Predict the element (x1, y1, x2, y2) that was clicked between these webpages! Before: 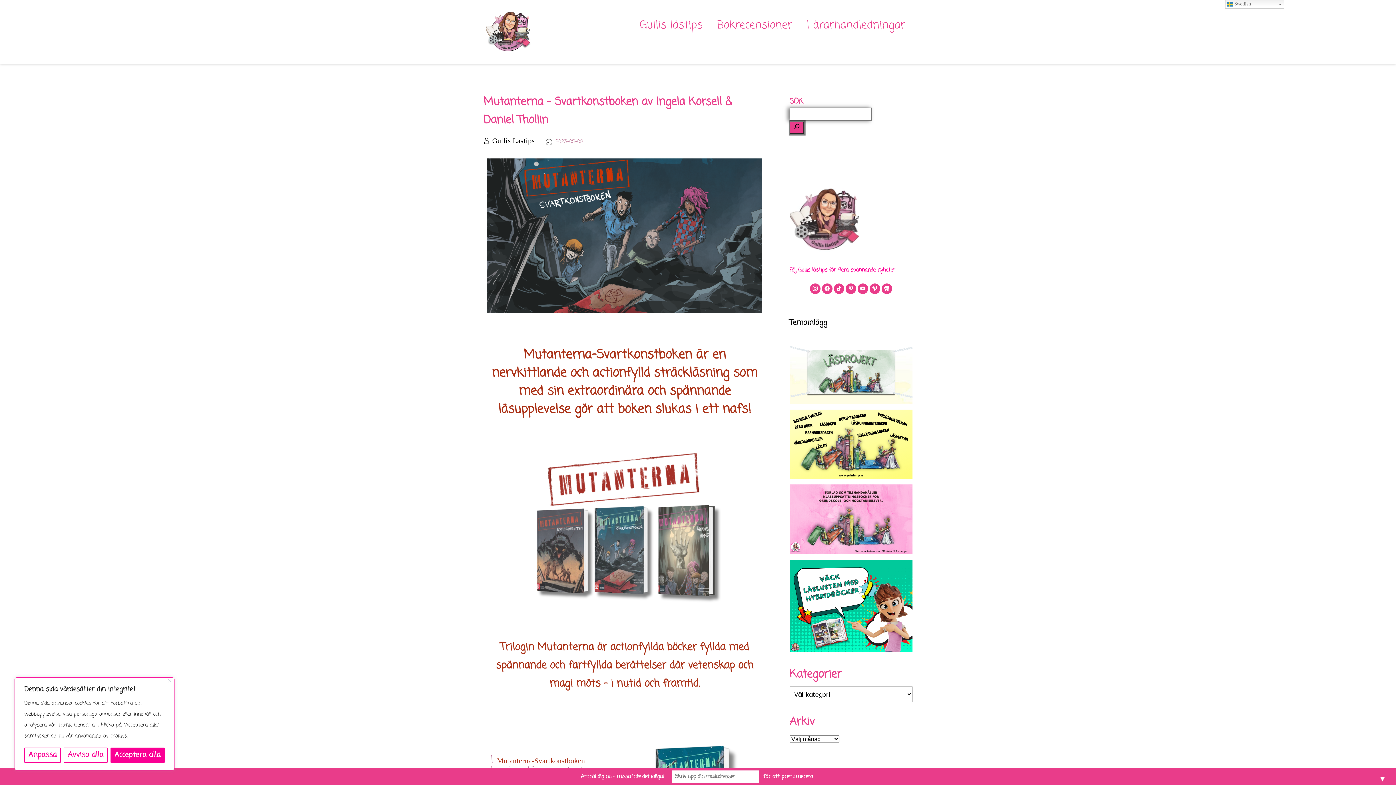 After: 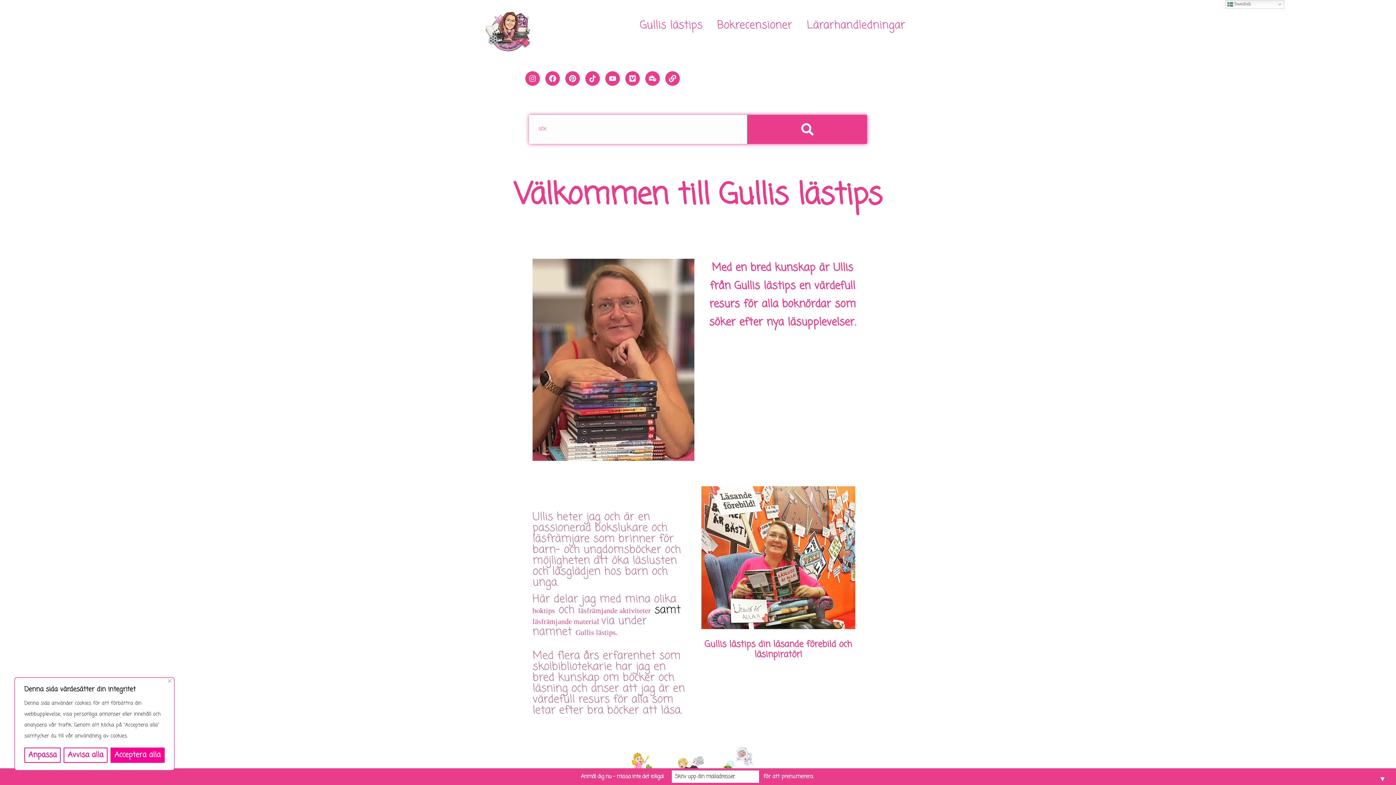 Action: label: Gullis lästips bbox: (632, 10, 710, 40)